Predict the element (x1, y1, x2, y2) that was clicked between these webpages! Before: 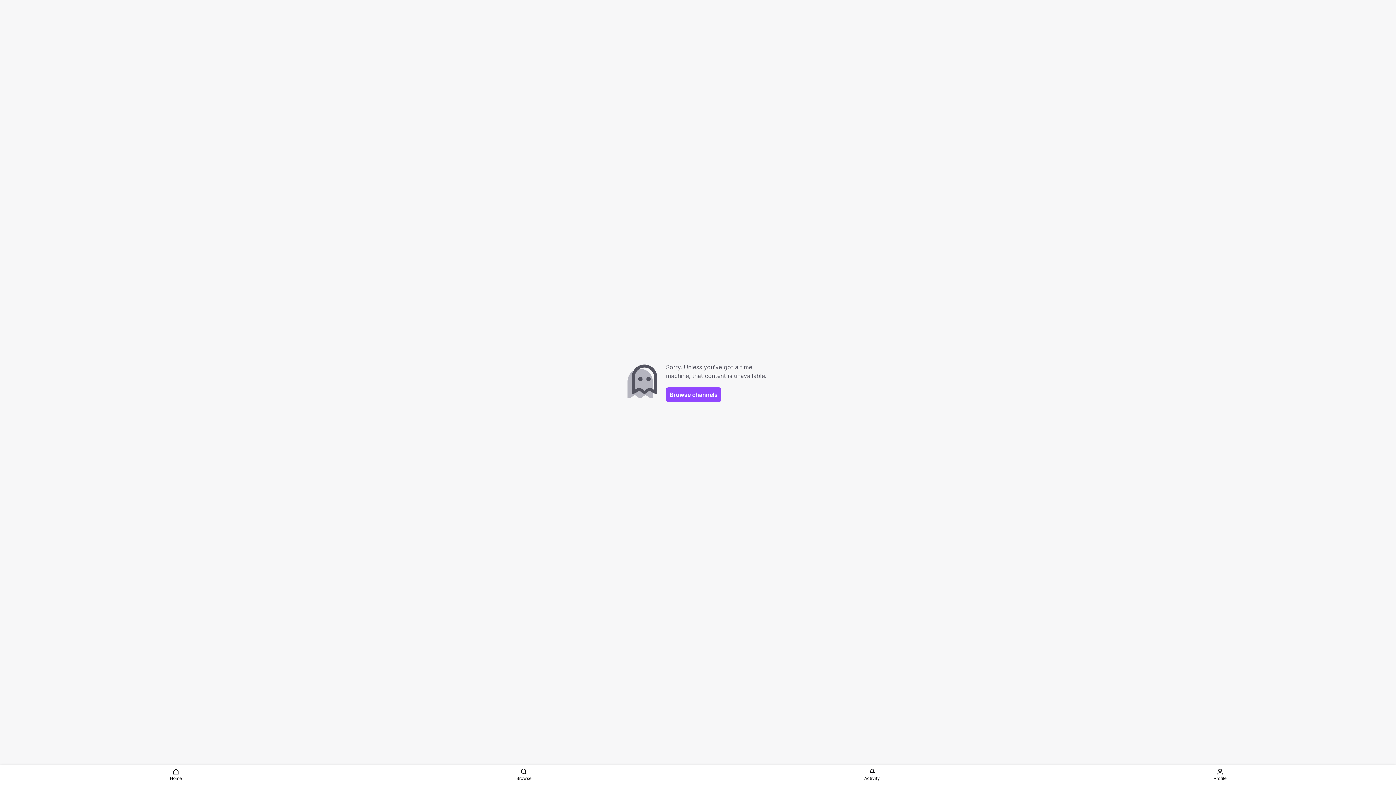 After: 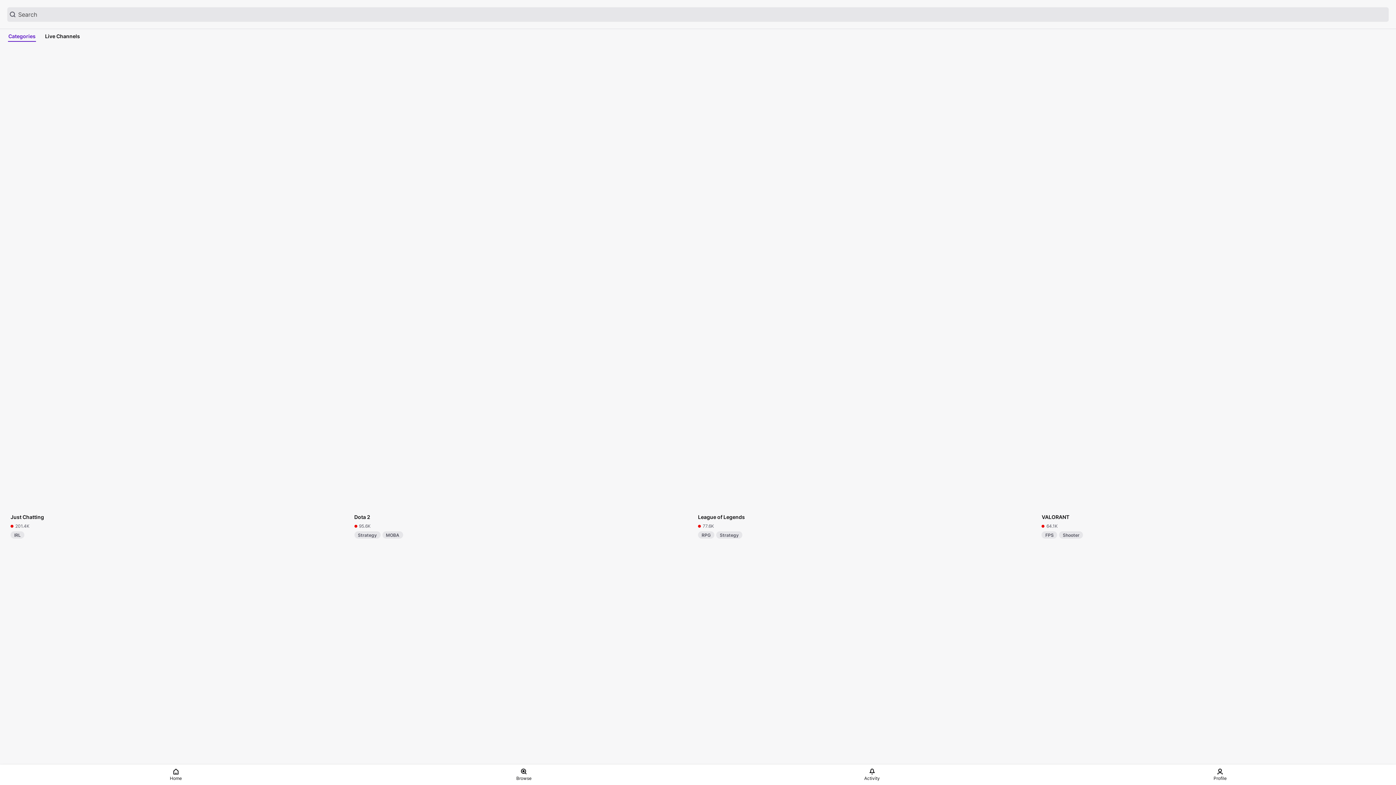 Action: label: Browse channels bbox: (666, 387, 721, 402)